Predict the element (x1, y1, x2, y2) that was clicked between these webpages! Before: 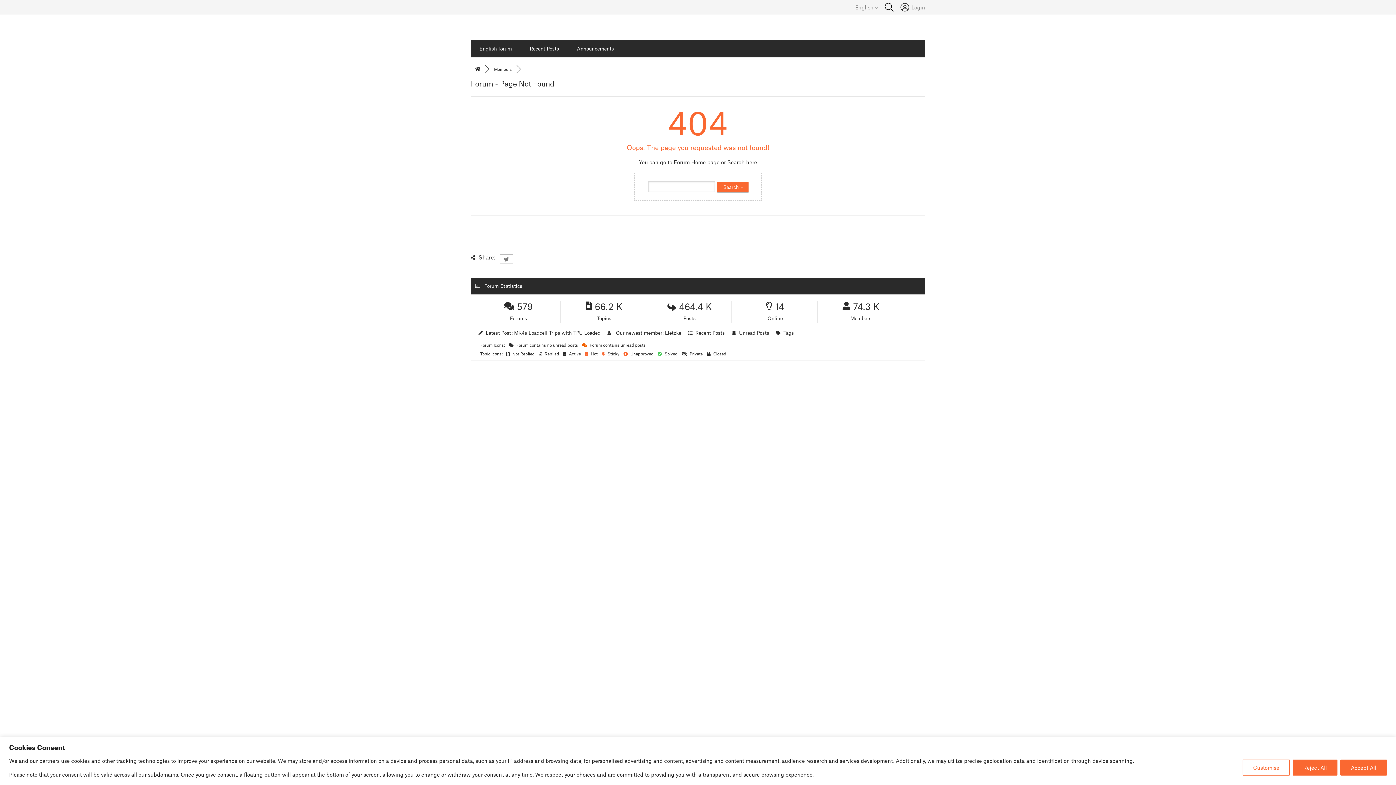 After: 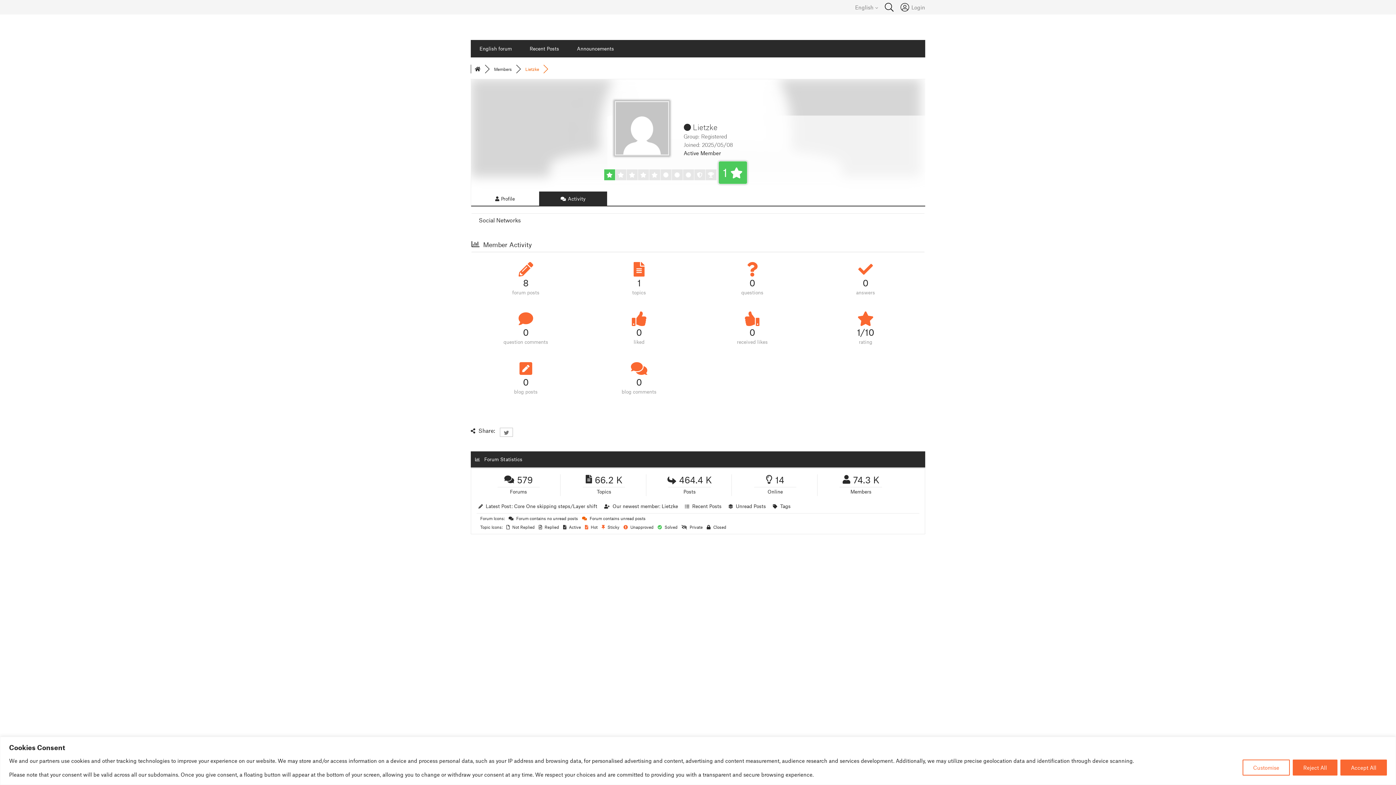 Action: bbox: (665, 329, 681, 336) label: Lietzke